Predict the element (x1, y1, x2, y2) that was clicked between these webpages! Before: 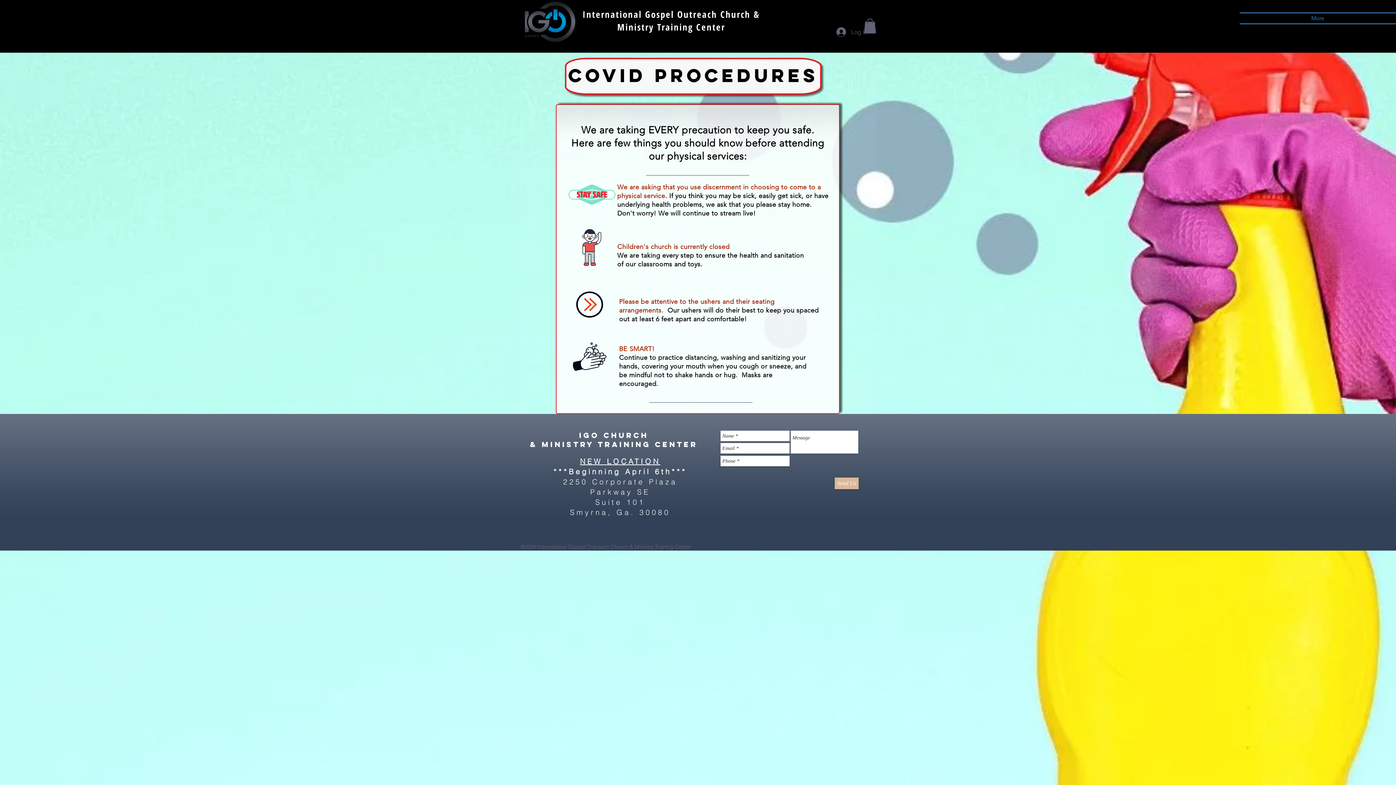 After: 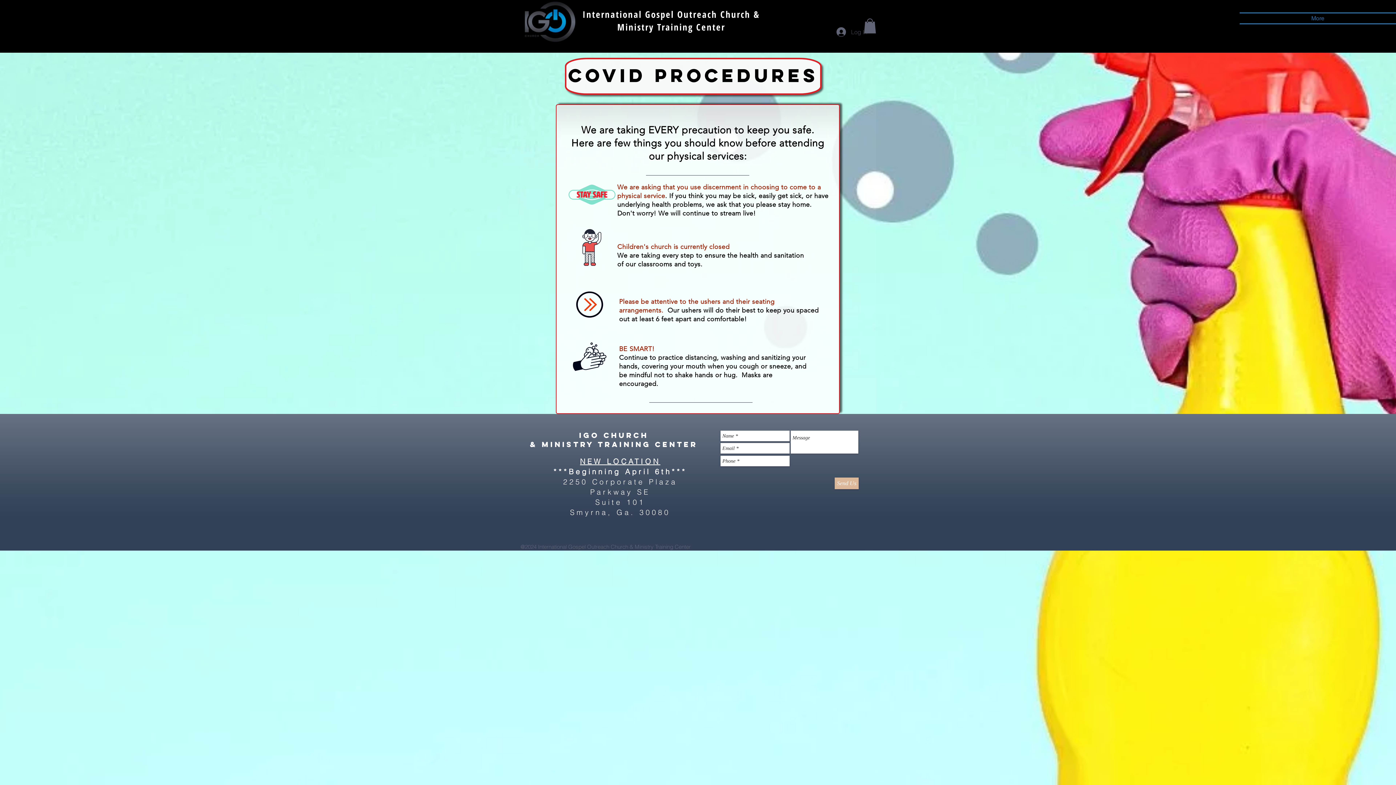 Action: bbox: (831, 25, 872, 38) label: Log In